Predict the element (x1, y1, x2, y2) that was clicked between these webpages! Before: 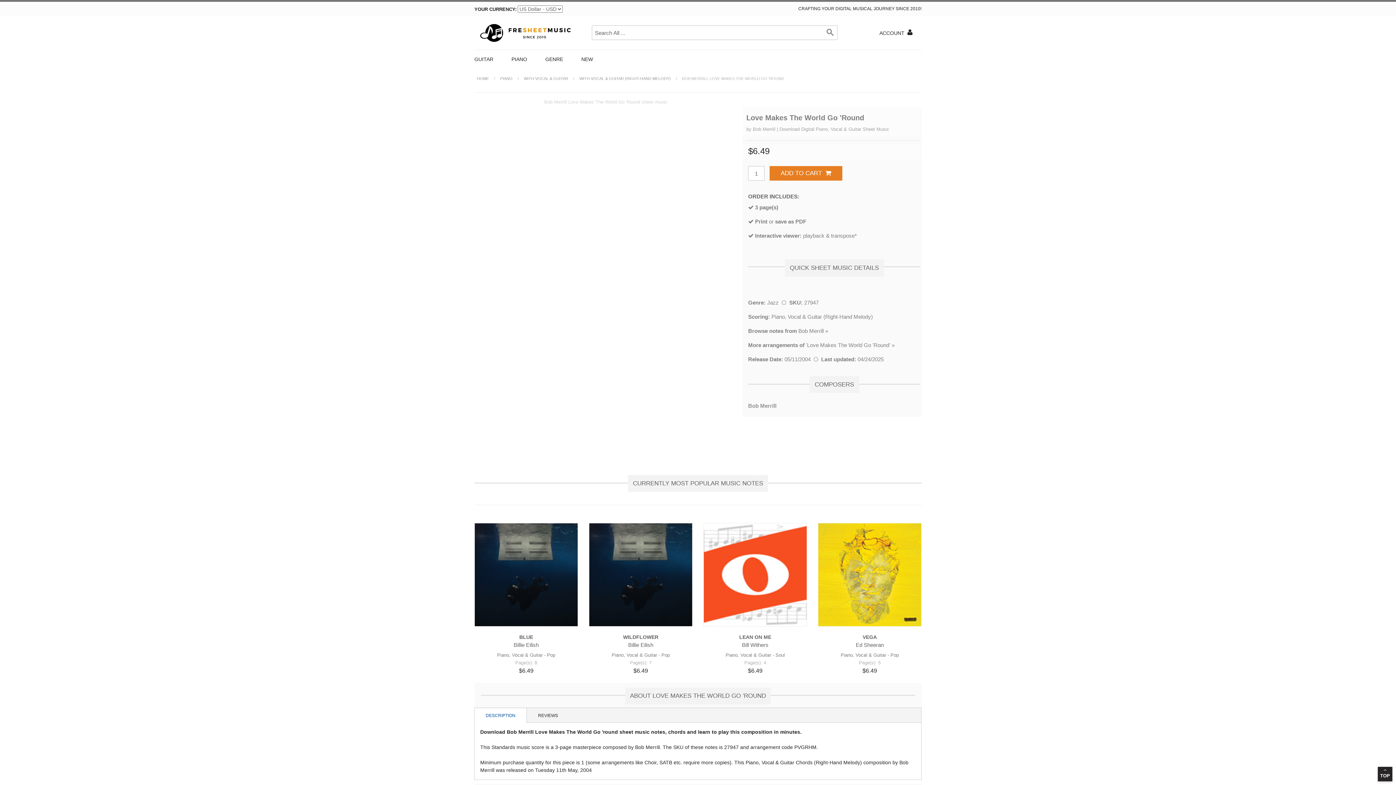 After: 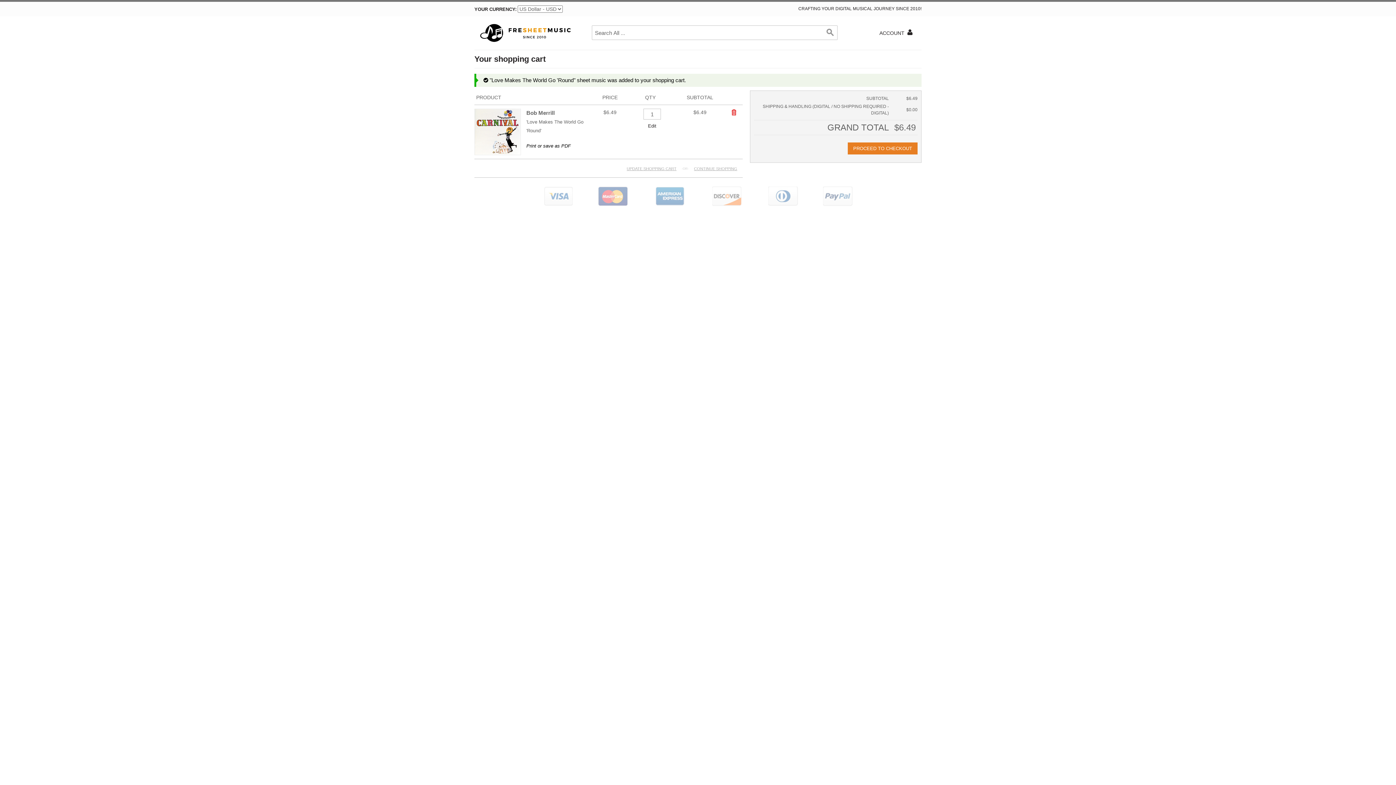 Action: bbox: (769, 166, 842, 180) label: ADD TO CART  